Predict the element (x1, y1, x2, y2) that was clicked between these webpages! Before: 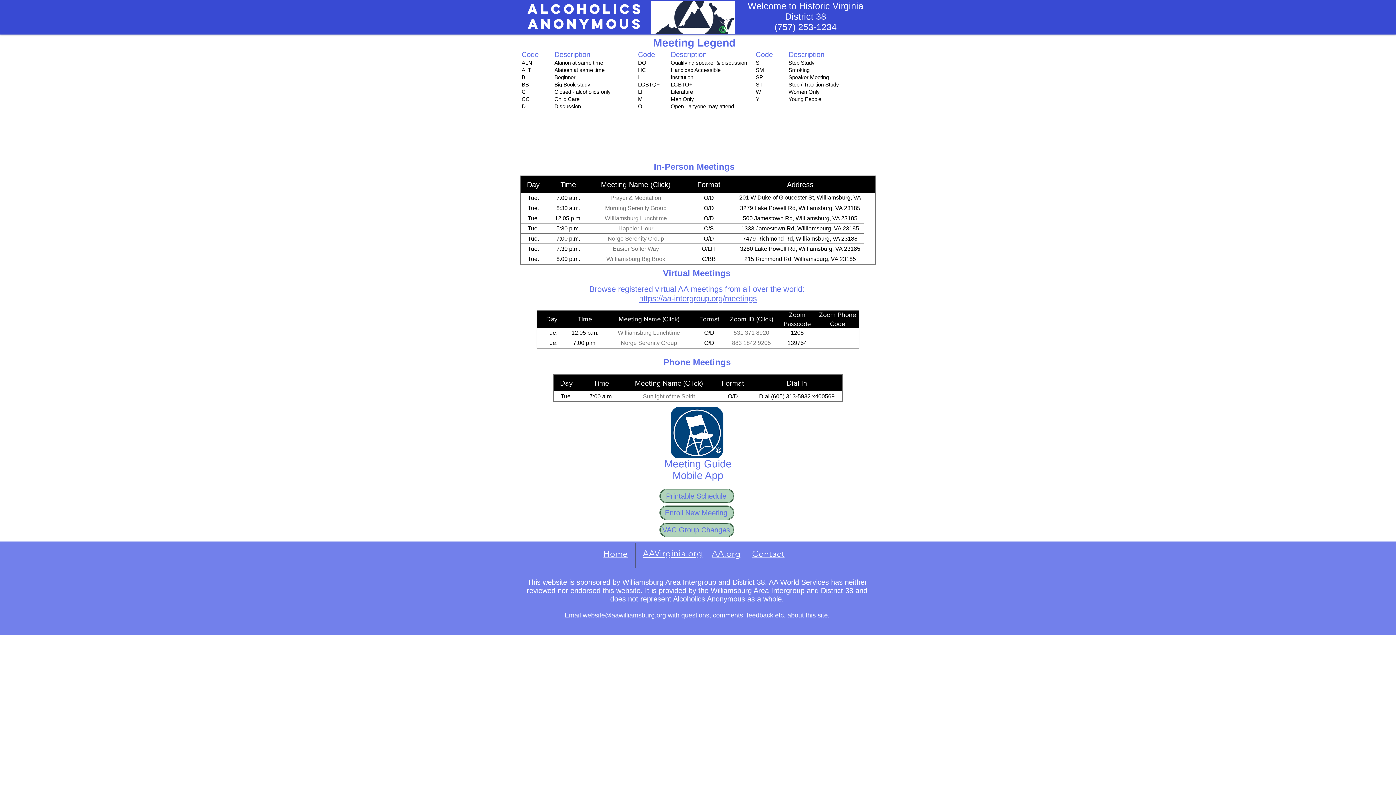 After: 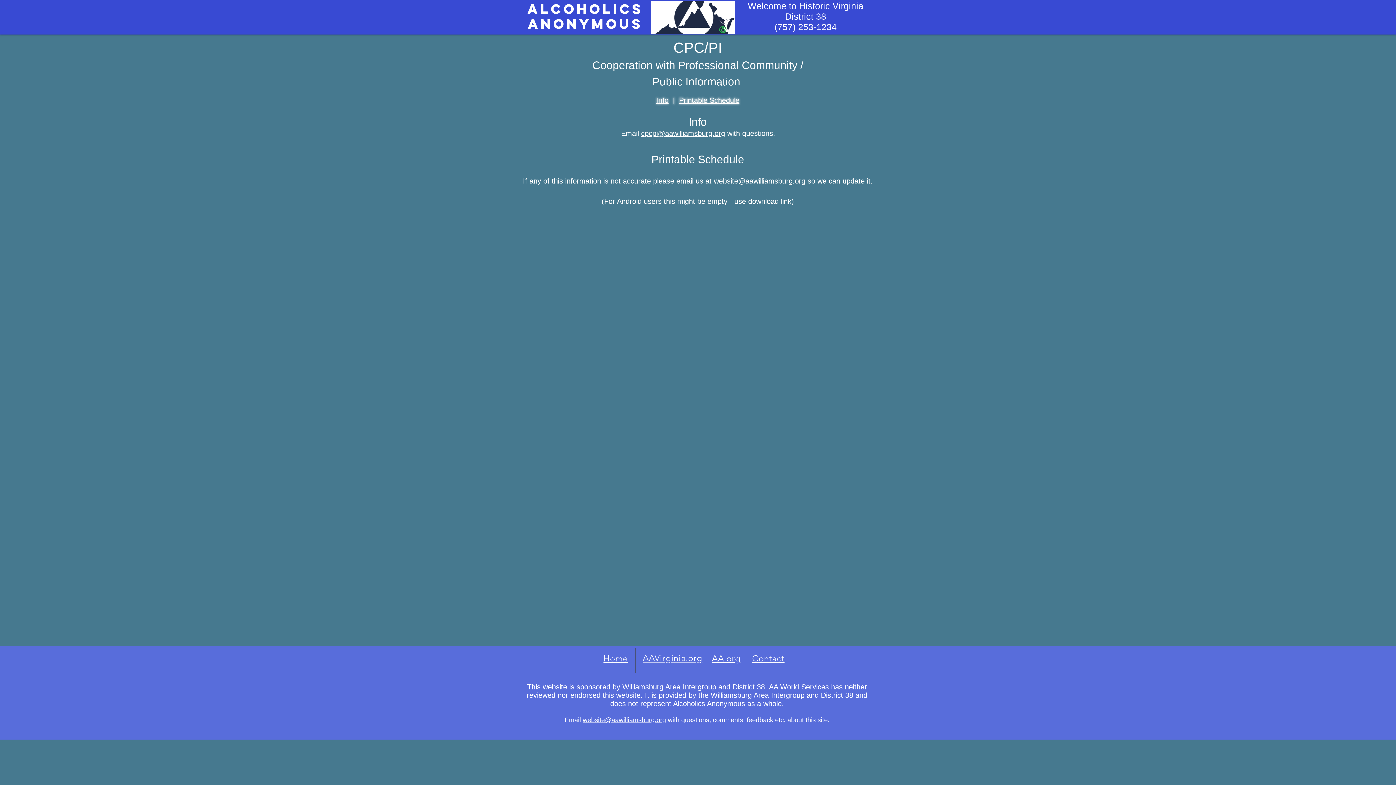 Action: bbox: (659, 489, 734, 503) label: Printable Schedule